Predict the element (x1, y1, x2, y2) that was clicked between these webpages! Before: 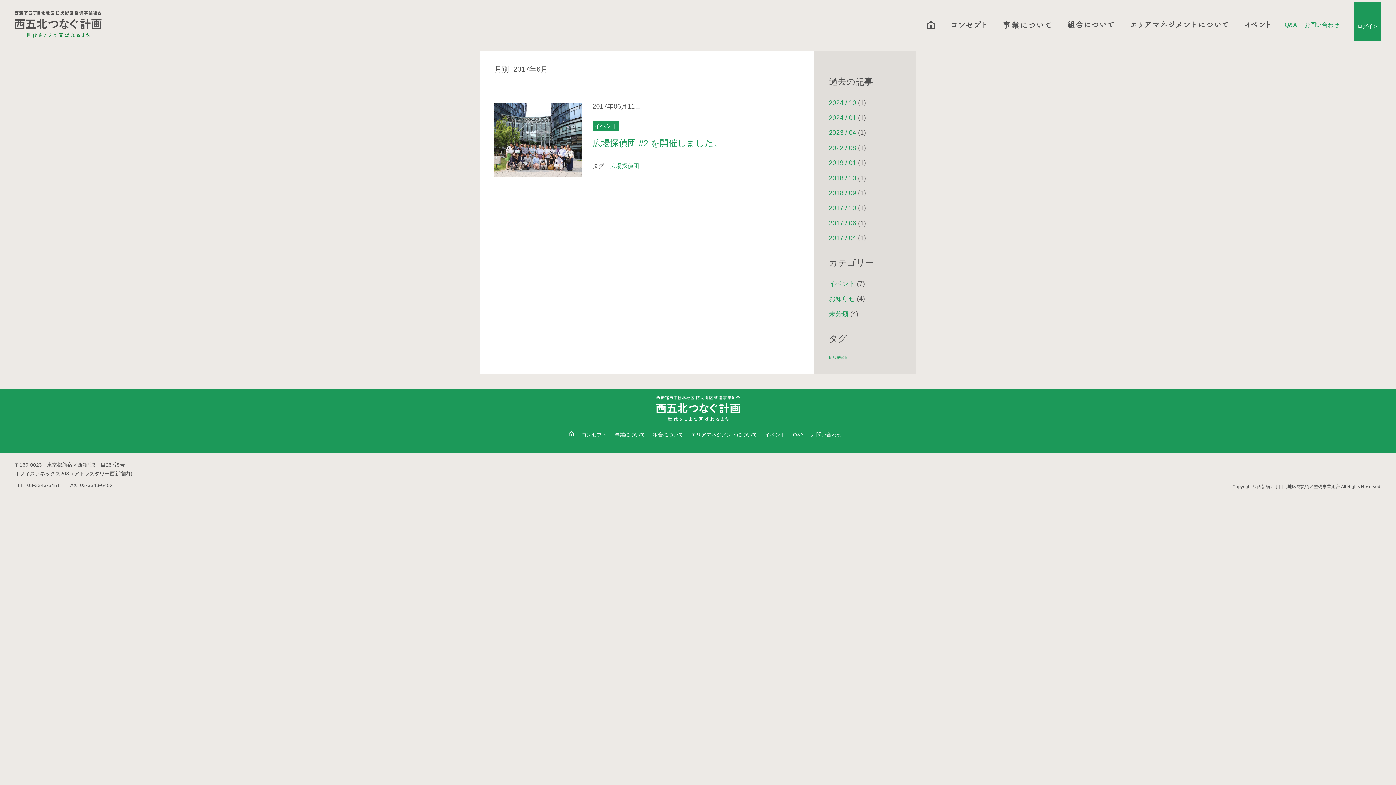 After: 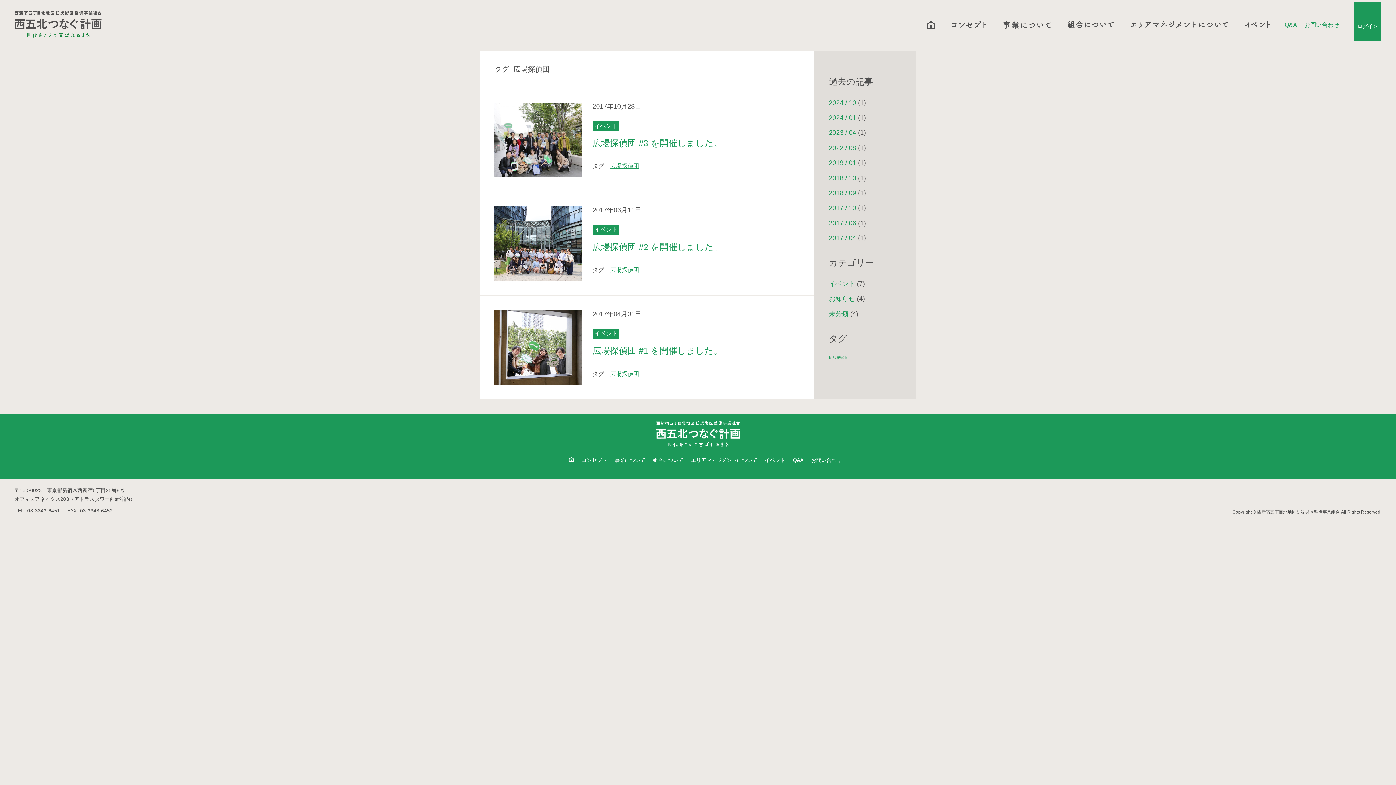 Action: bbox: (610, 162, 639, 169) label: 広場探偵団